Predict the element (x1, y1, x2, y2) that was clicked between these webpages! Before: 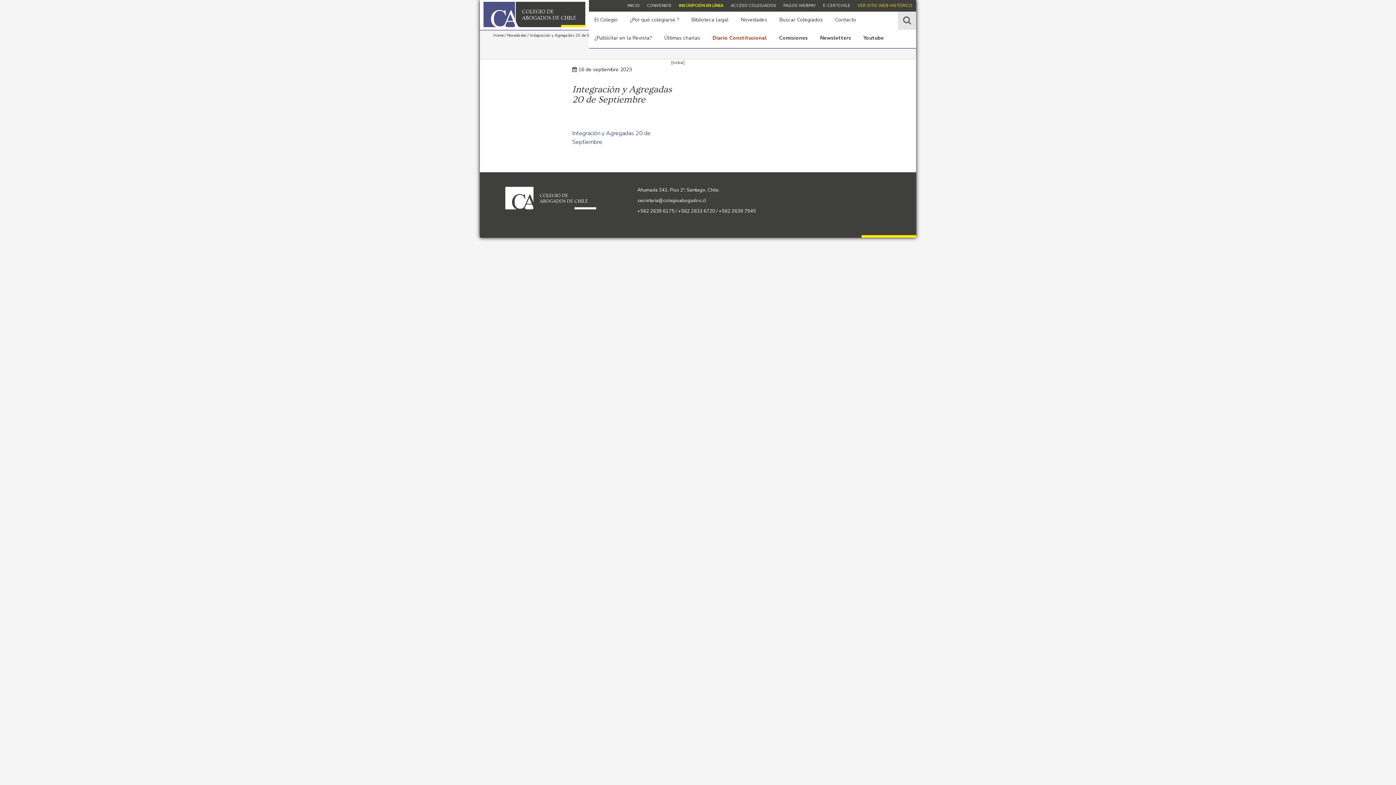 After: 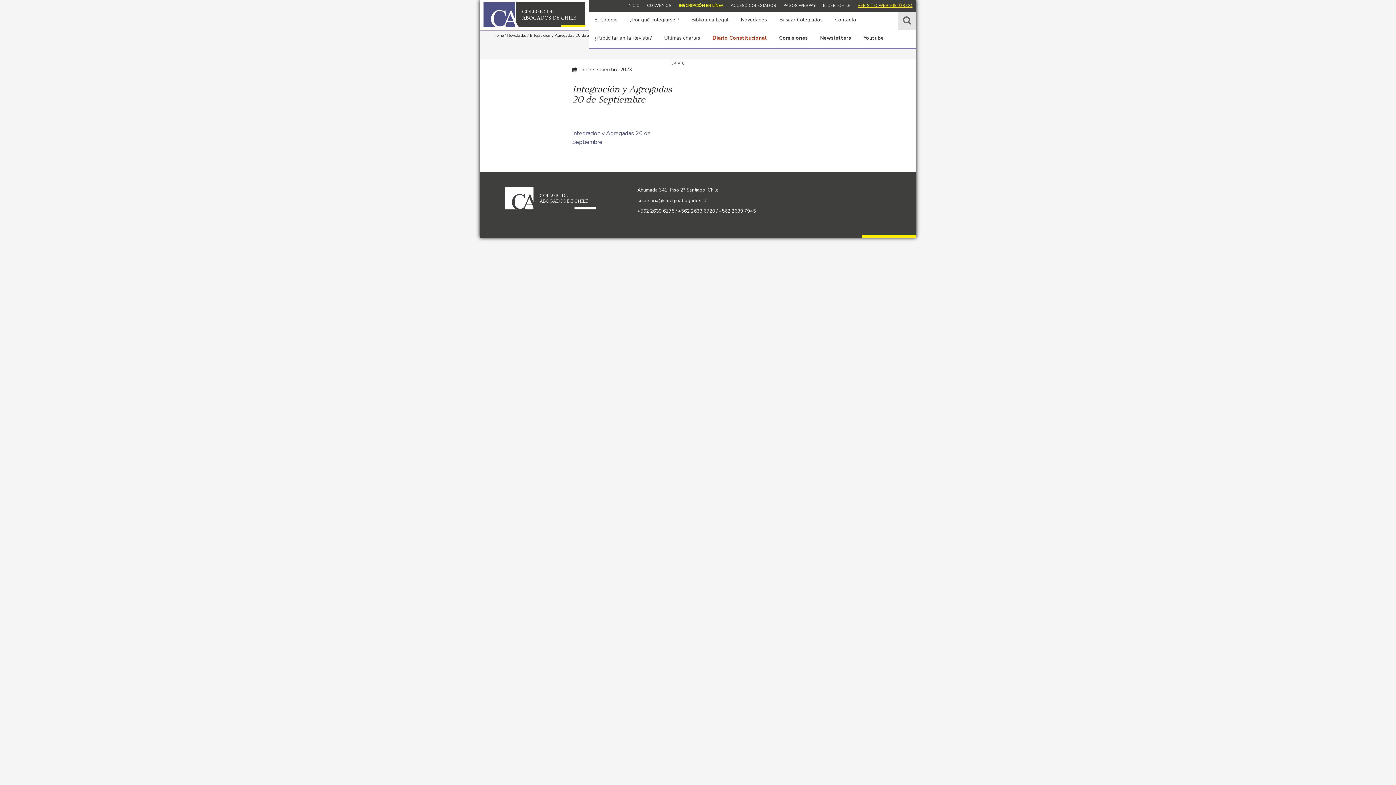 Action: bbox: (857, 2, 912, 8) label: VER SITIO WEB HISTÓRICO